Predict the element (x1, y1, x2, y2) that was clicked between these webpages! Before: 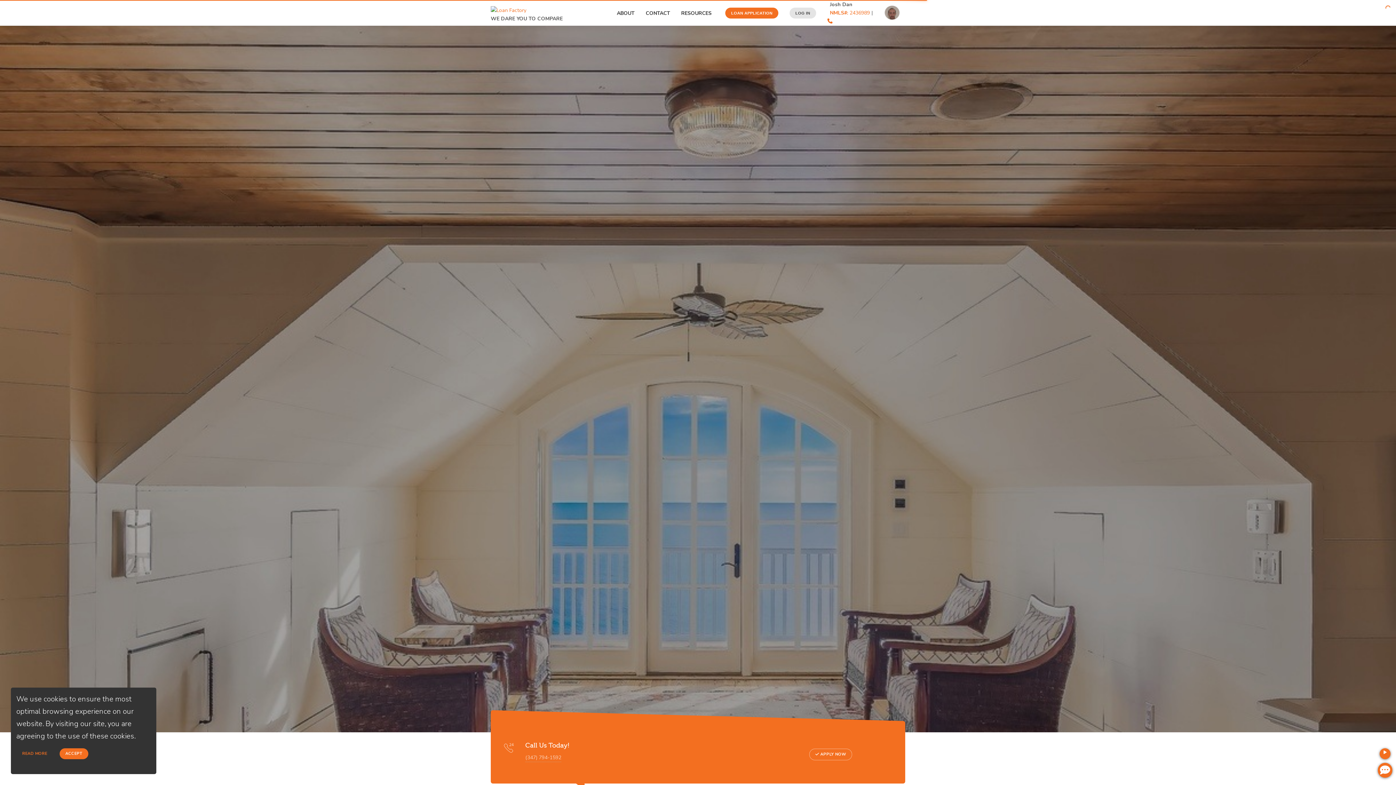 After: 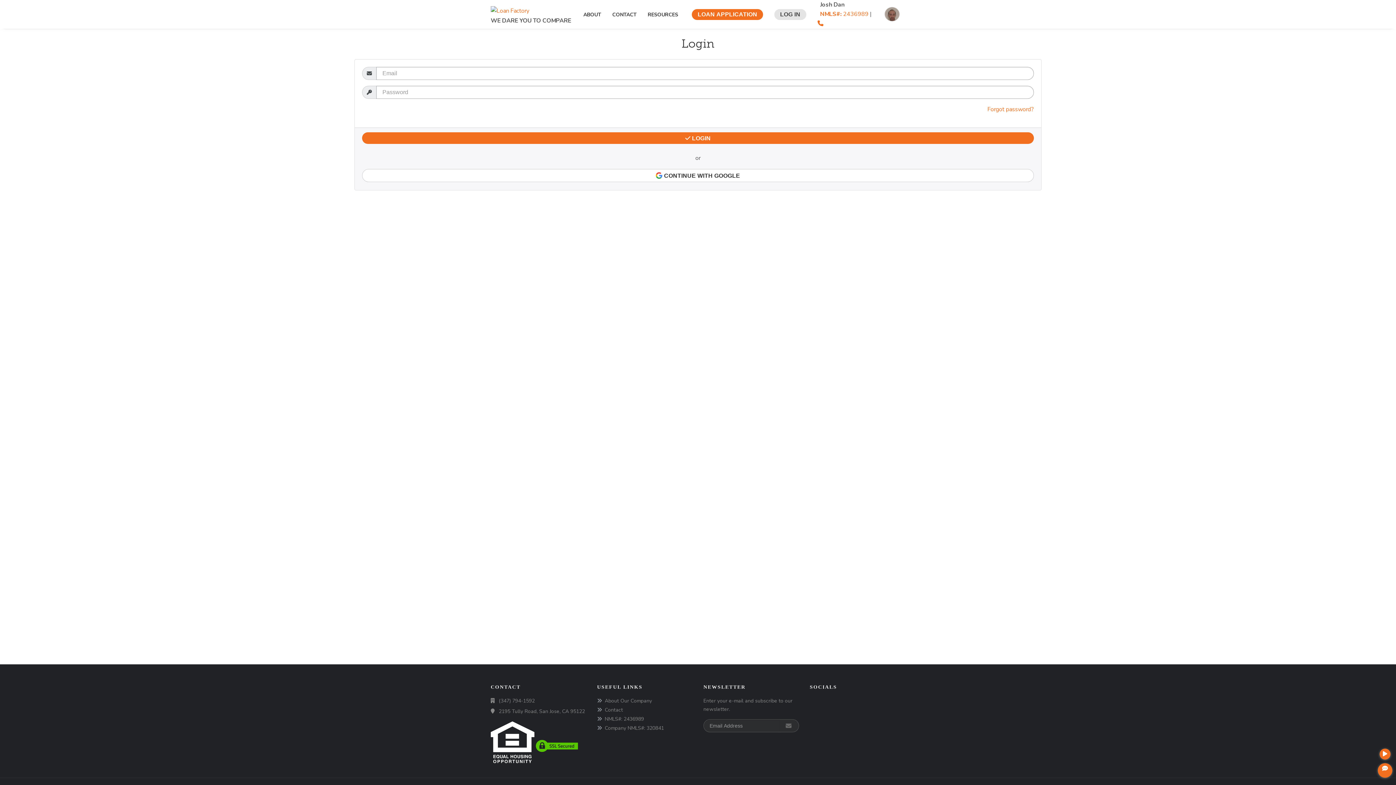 Action: bbox: (789, 0, 826, 25) label: LOG IN